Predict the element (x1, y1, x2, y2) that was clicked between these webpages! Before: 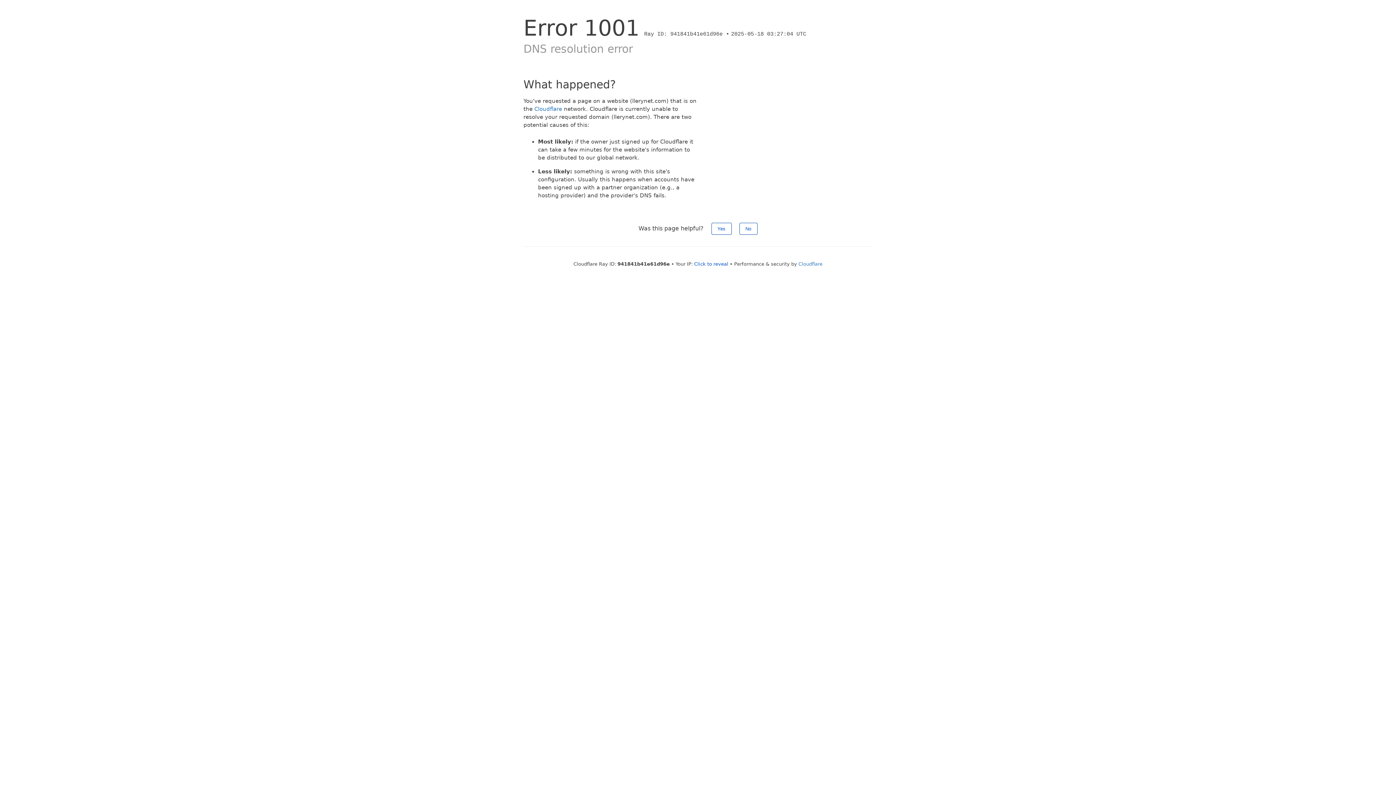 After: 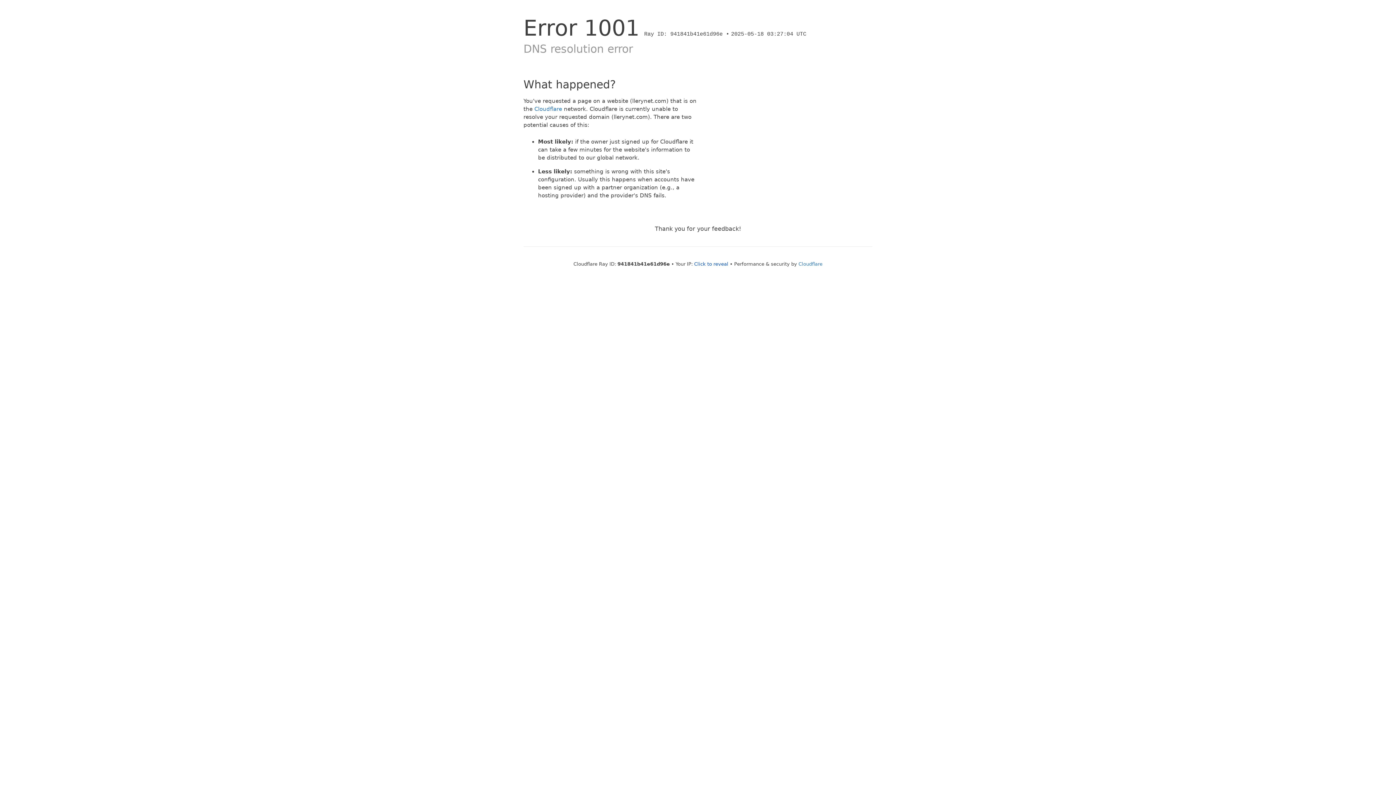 Action: label: No bbox: (739, 222, 757, 234)